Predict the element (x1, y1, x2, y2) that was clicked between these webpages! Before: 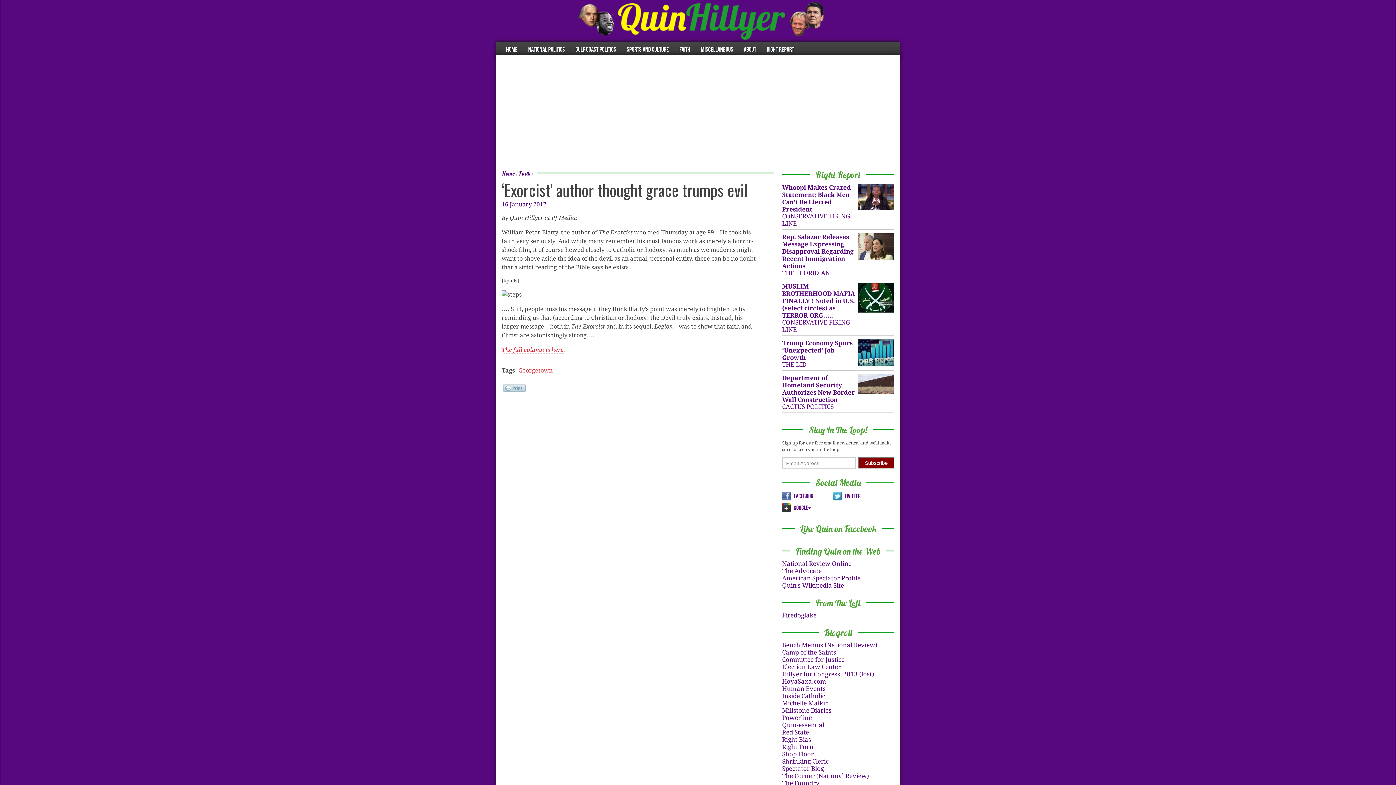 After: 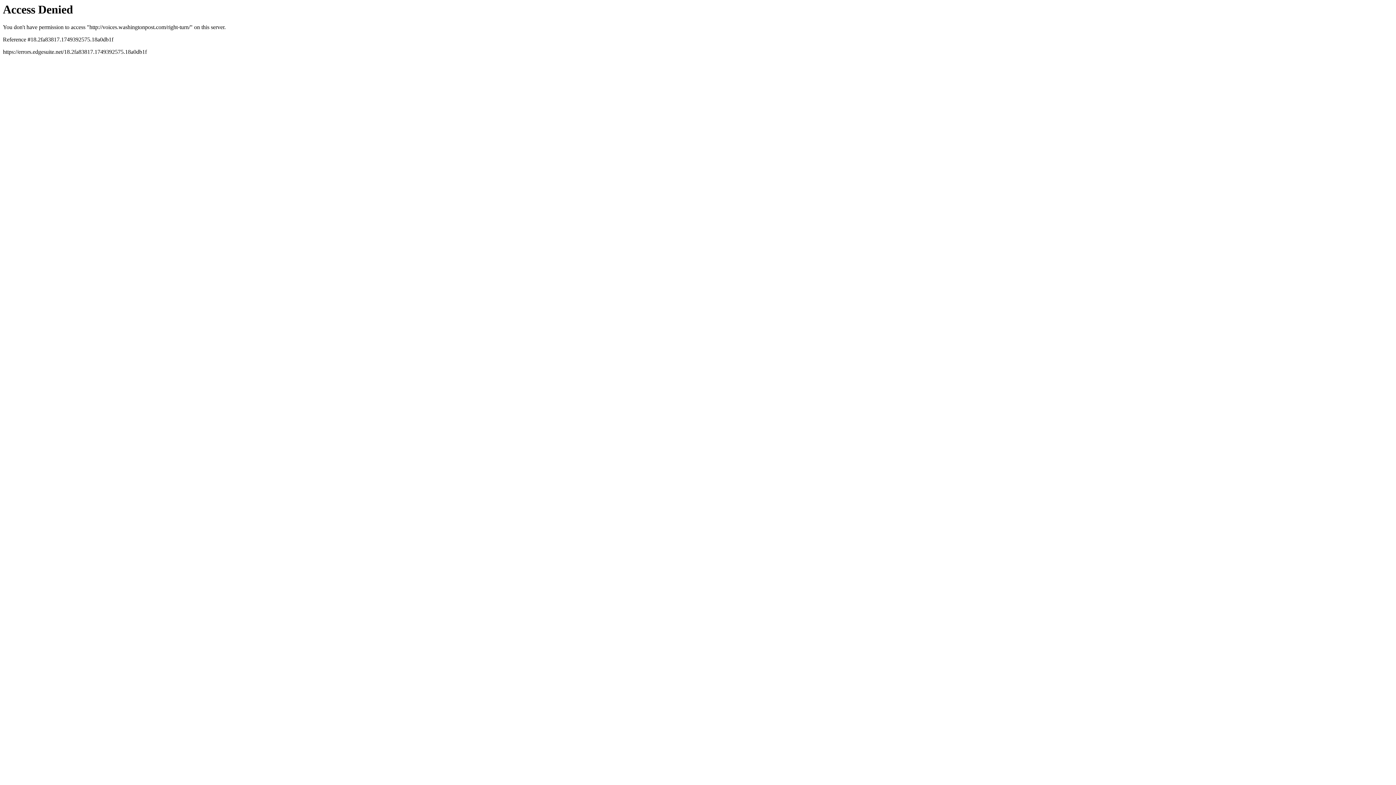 Action: bbox: (782, 743, 813, 750) label: Right Turn